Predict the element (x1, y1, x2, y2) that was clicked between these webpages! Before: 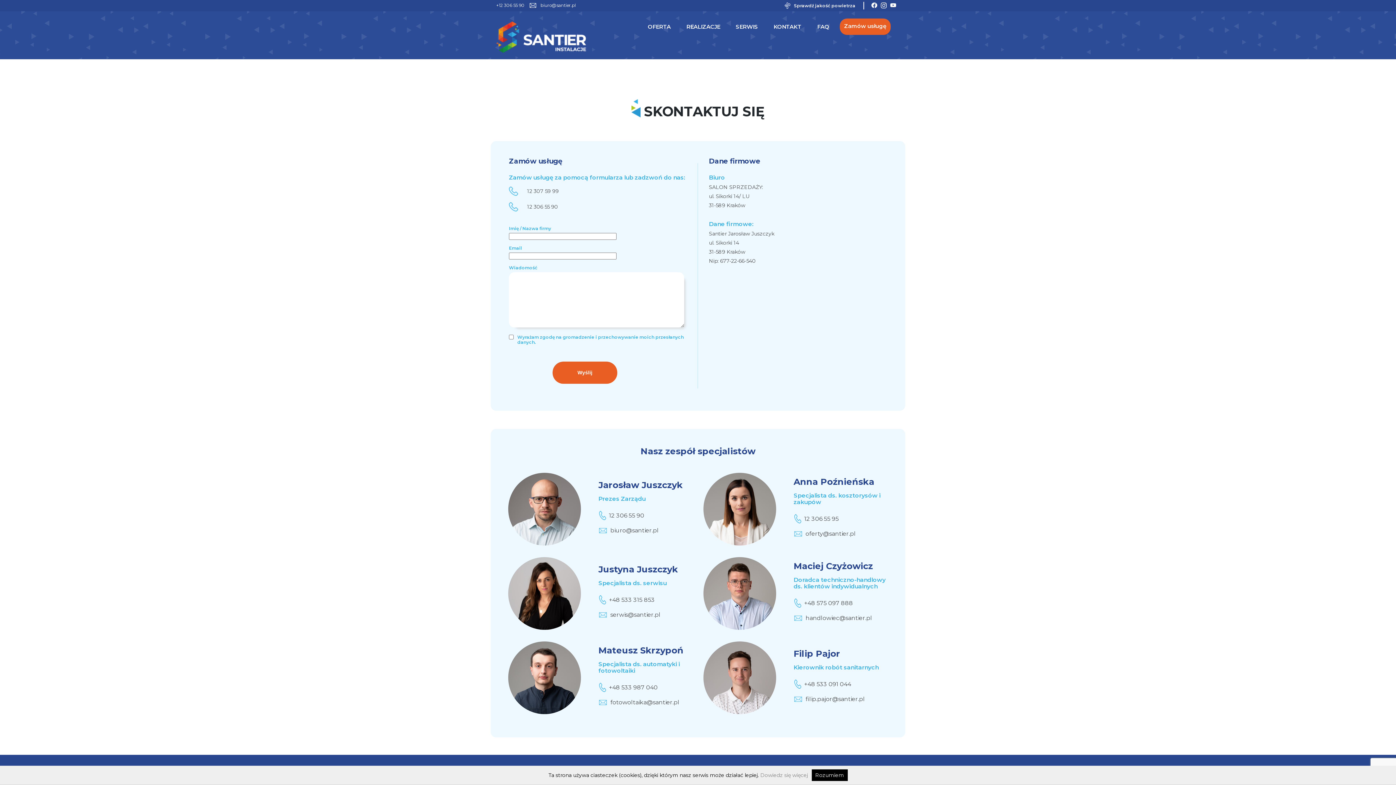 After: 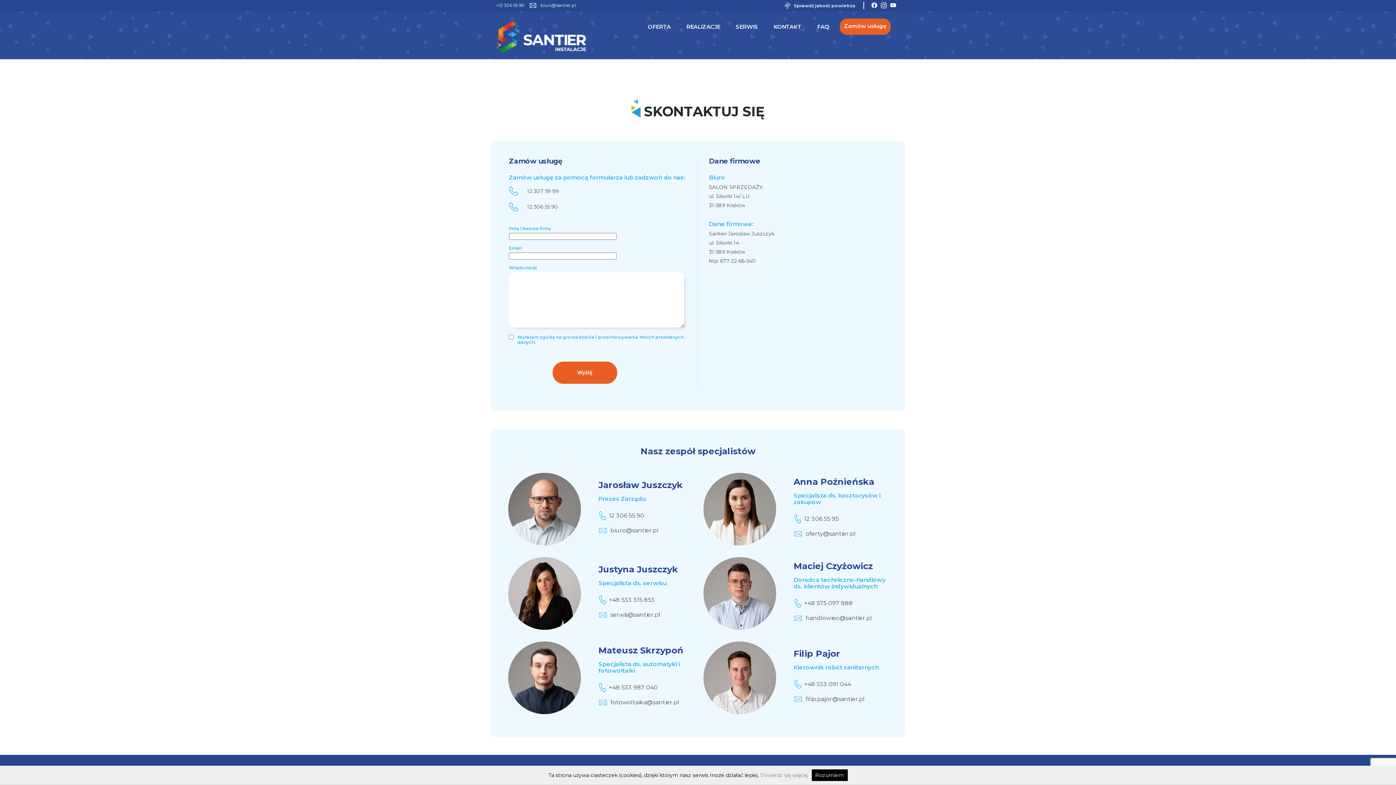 Action: label: fotowoltaika@santier.pl bbox: (598, 698, 692, 707)